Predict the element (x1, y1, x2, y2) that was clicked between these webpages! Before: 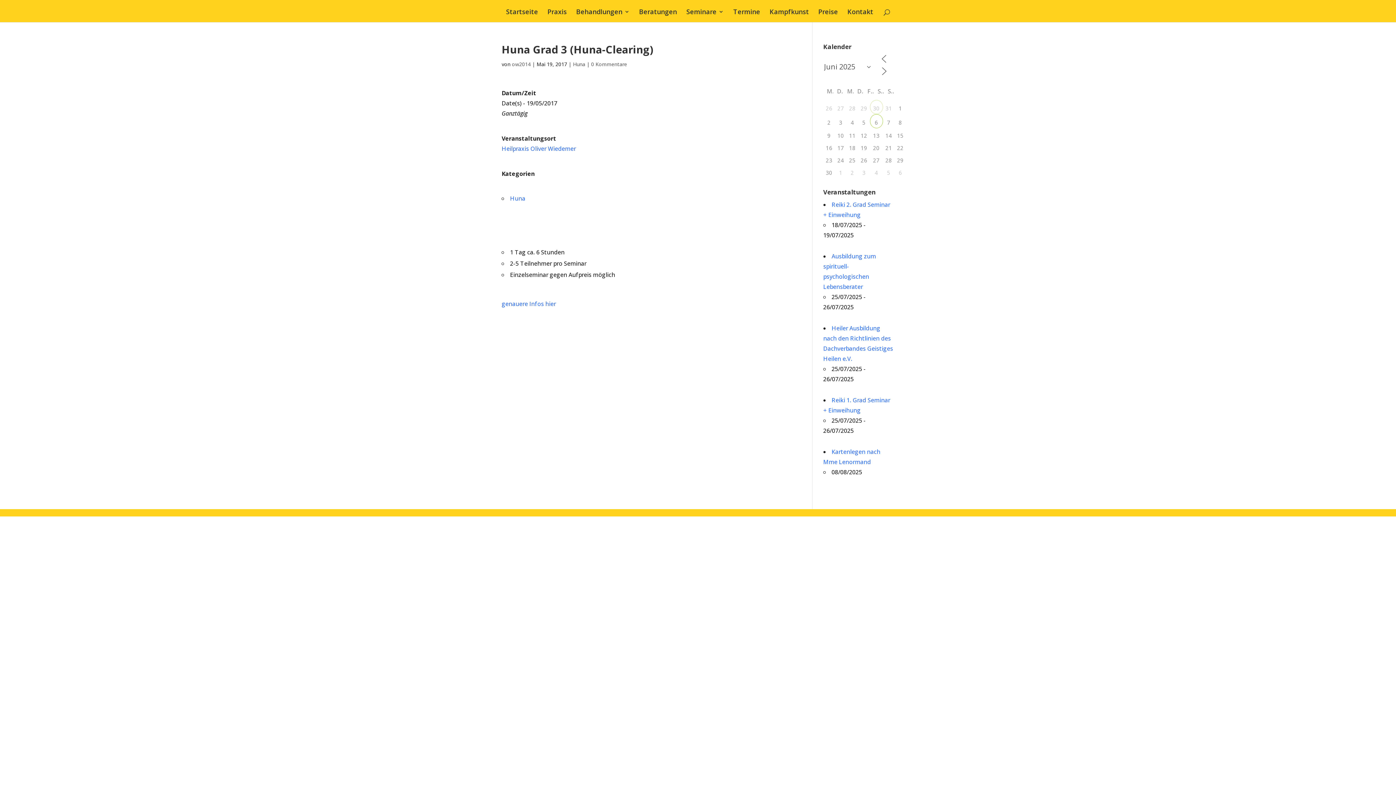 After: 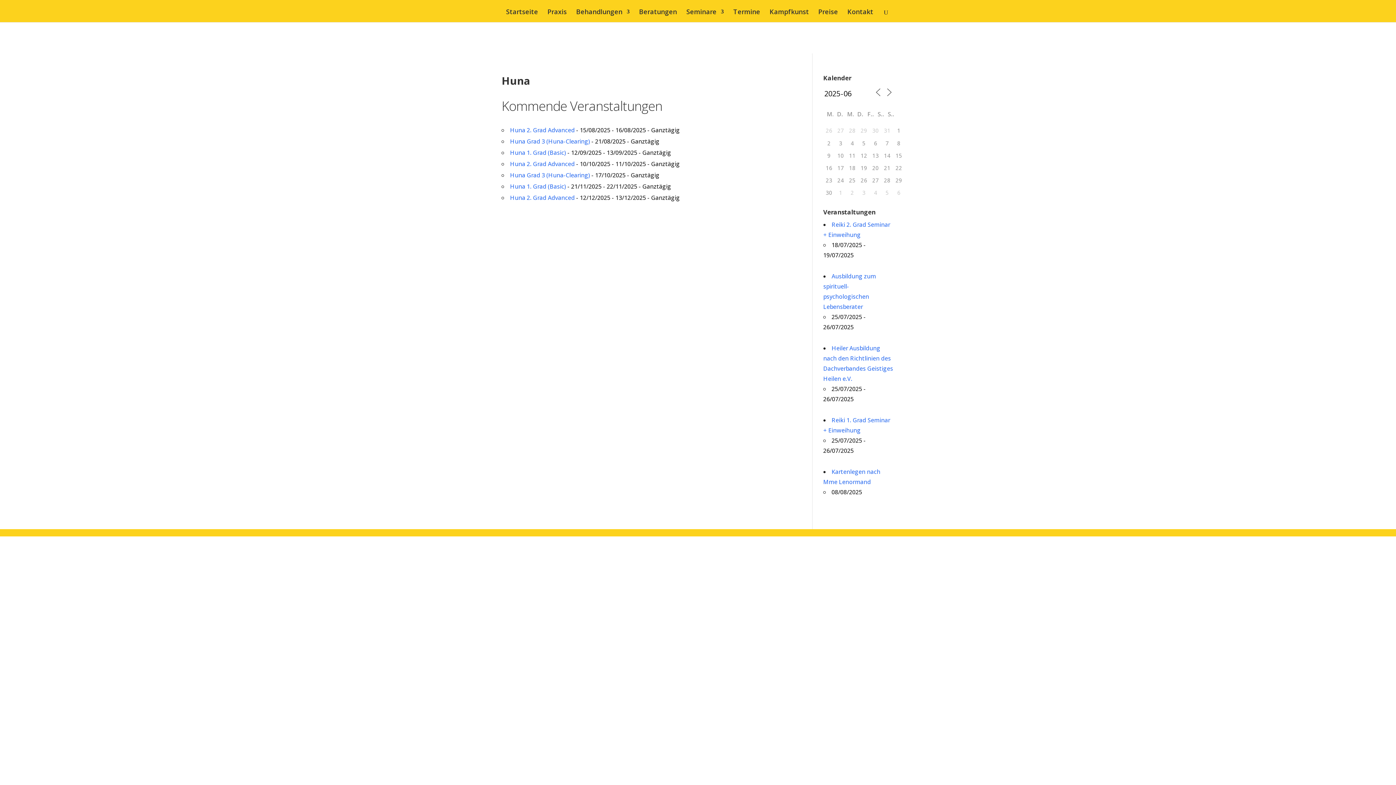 Action: label: Huna bbox: (573, 60, 585, 67)